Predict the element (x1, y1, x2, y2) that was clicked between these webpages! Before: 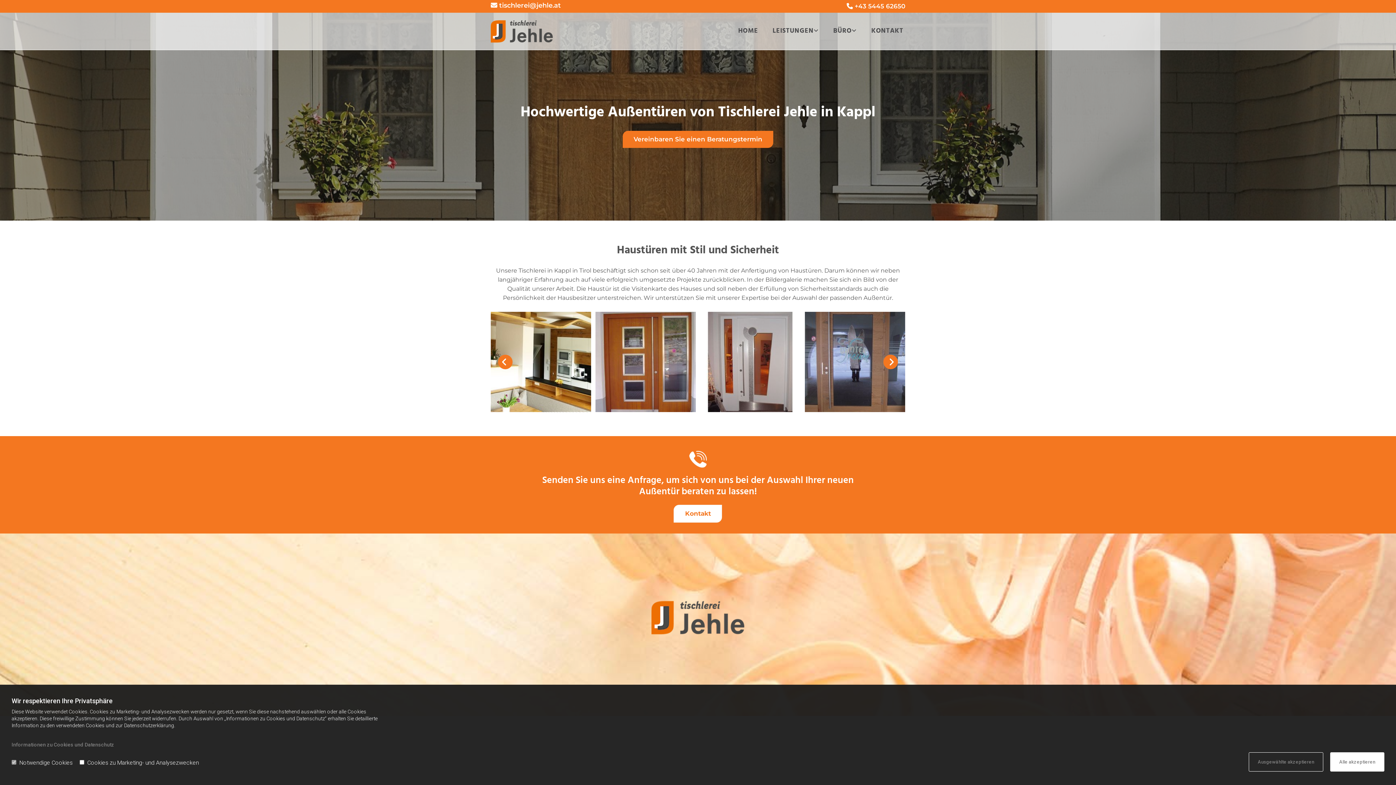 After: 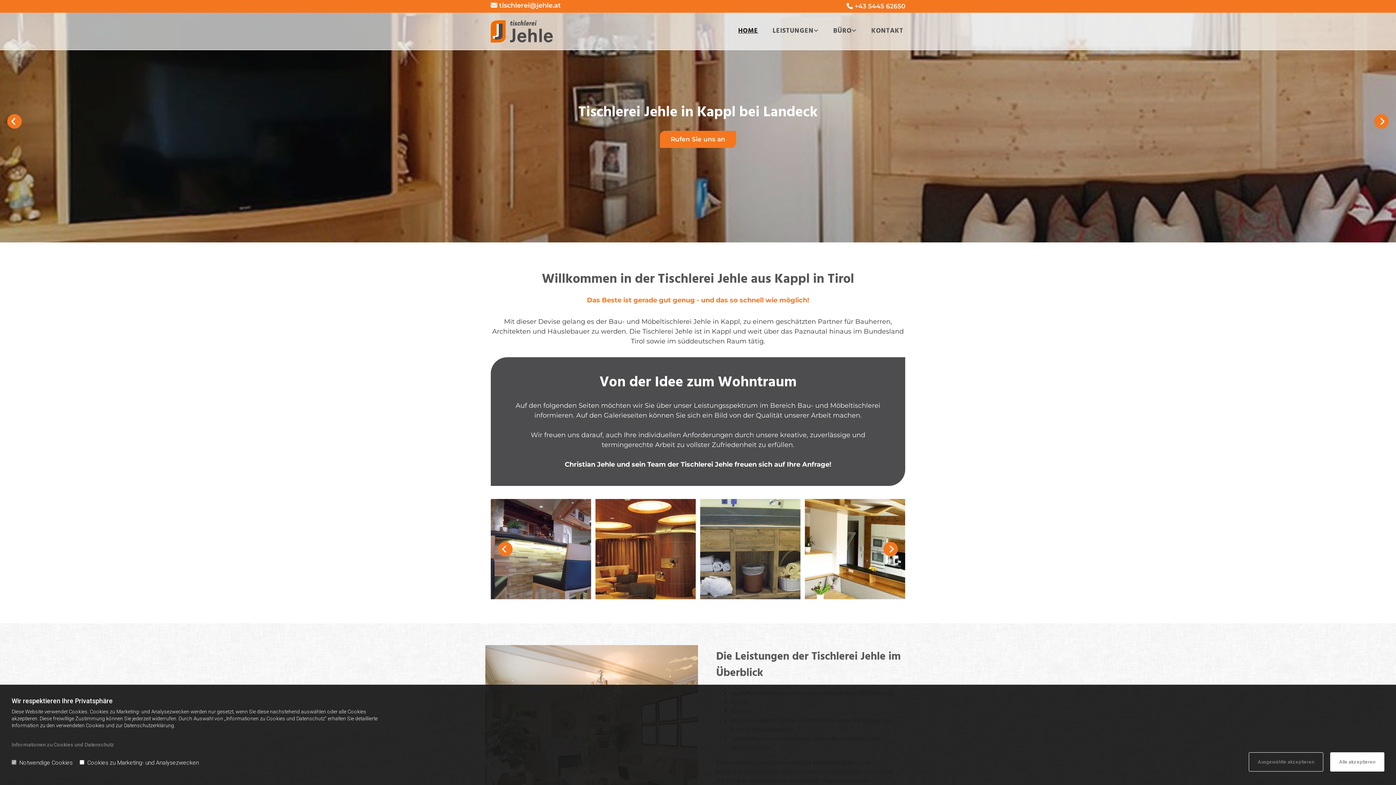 Action: bbox: (490, 18, 586, 43)